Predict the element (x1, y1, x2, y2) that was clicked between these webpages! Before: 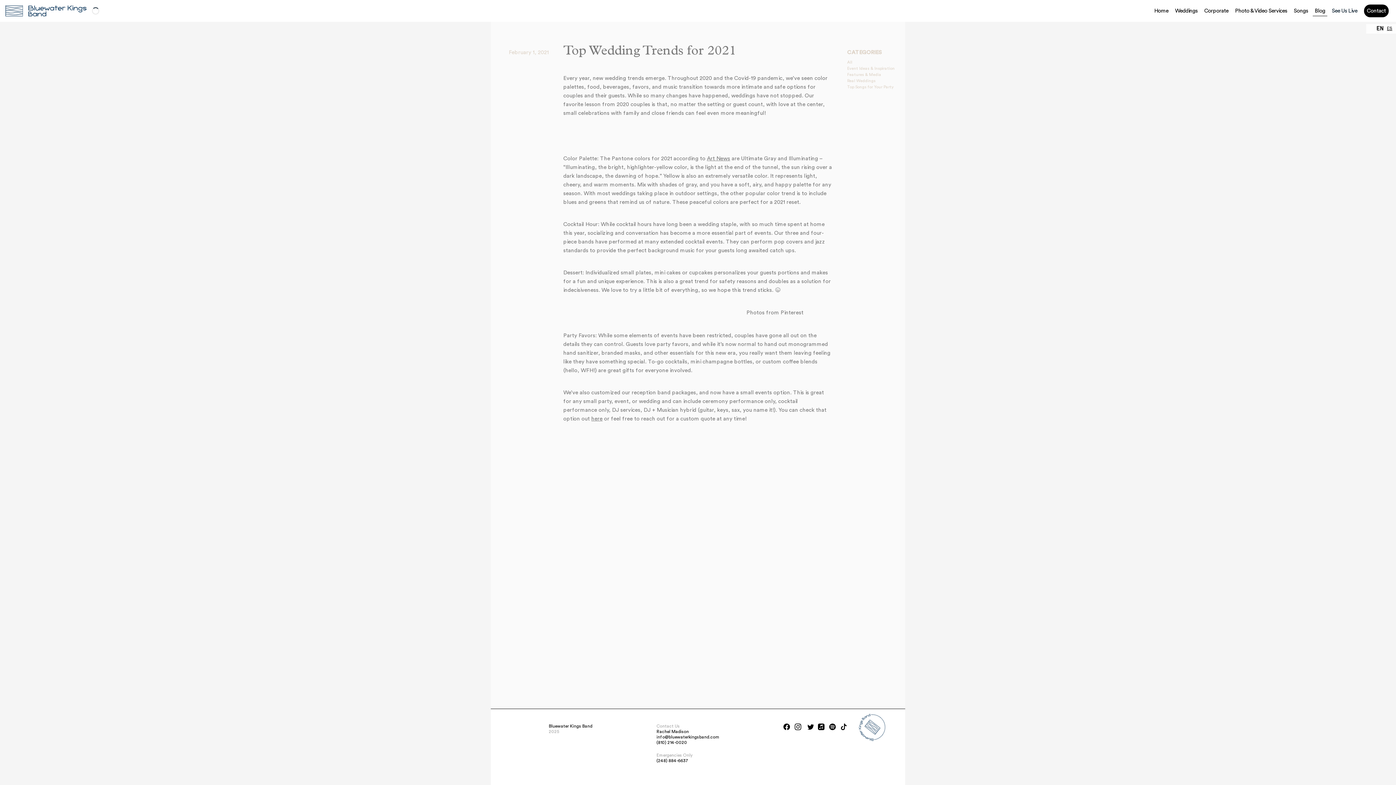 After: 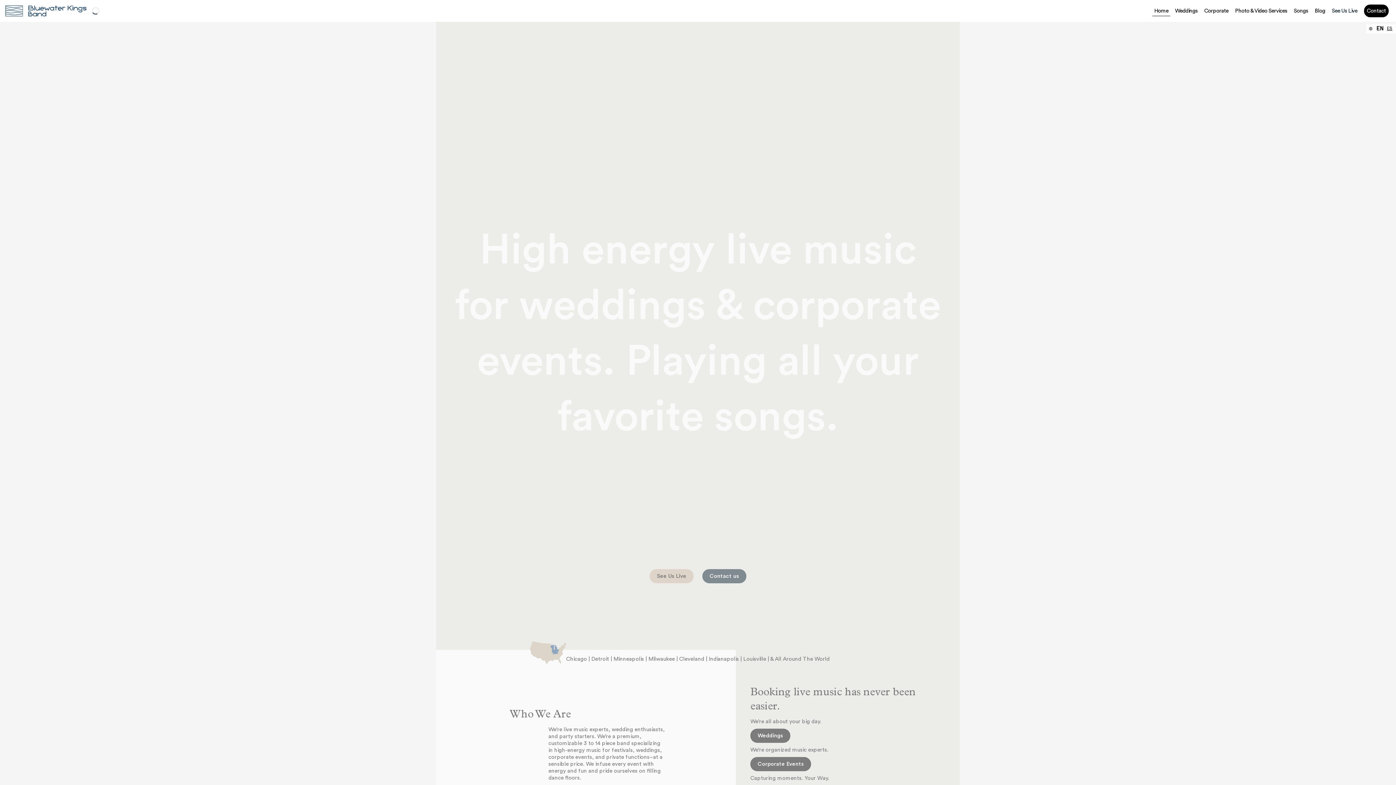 Action: label: Home bbox: (1154, 7, 1168, 14)